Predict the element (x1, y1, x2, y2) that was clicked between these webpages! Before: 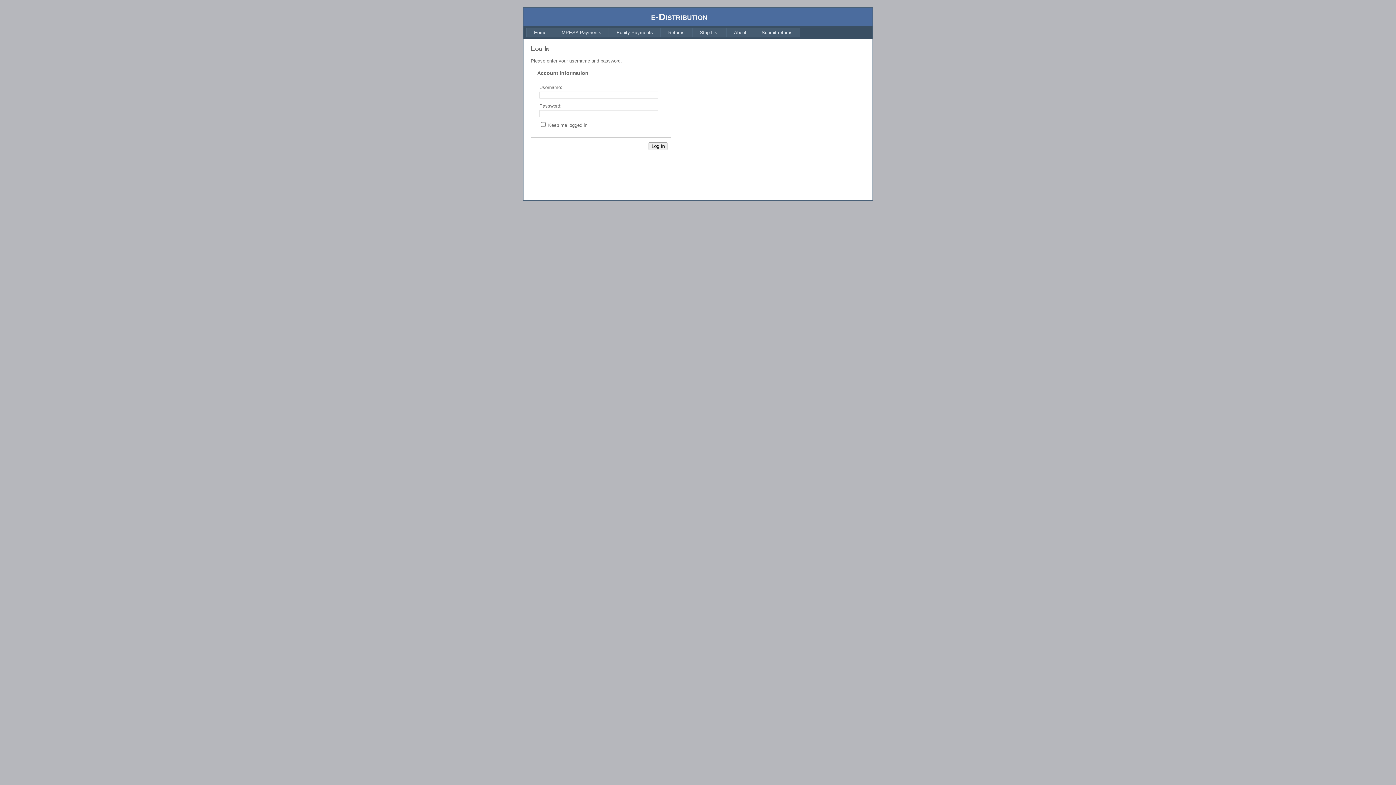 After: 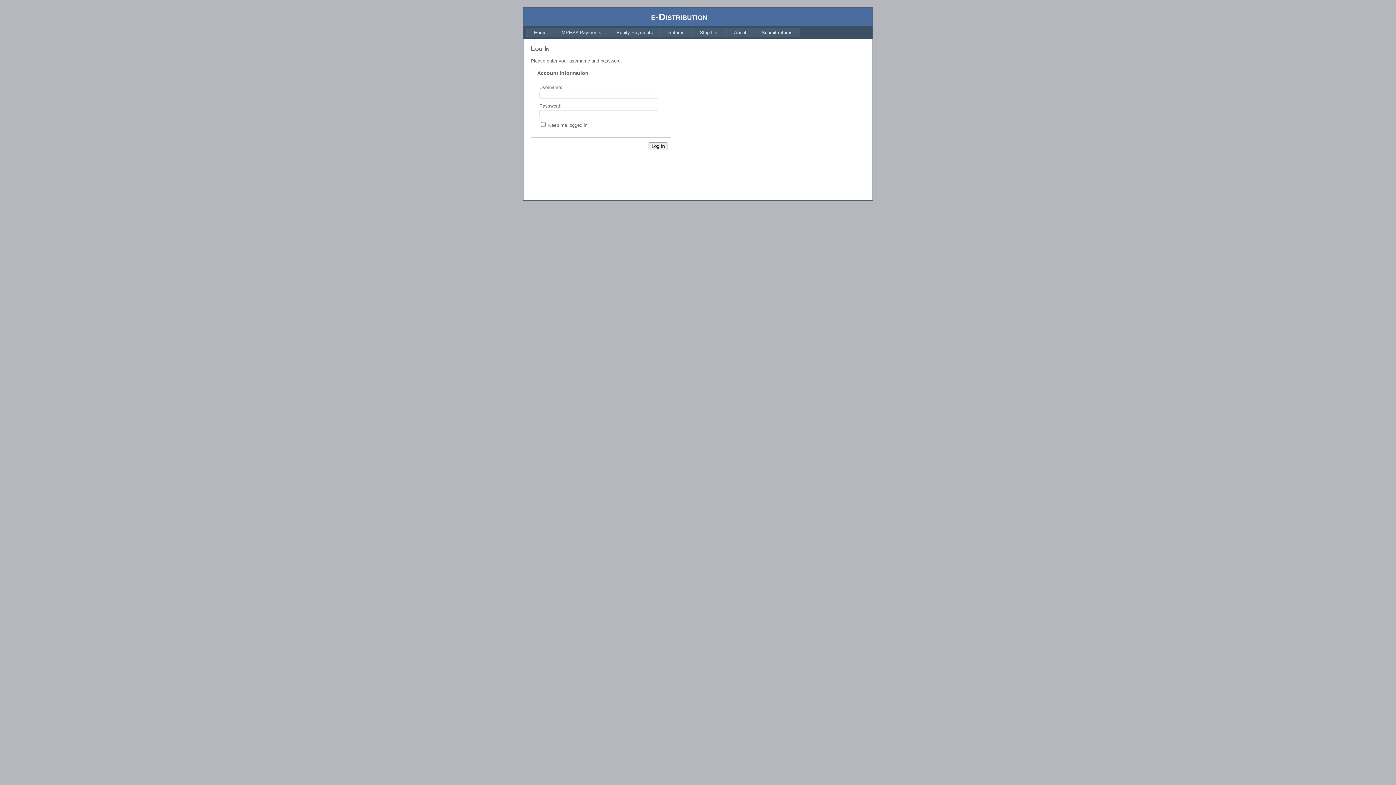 Action: bbox: (726, 27, 754, 37) label: About